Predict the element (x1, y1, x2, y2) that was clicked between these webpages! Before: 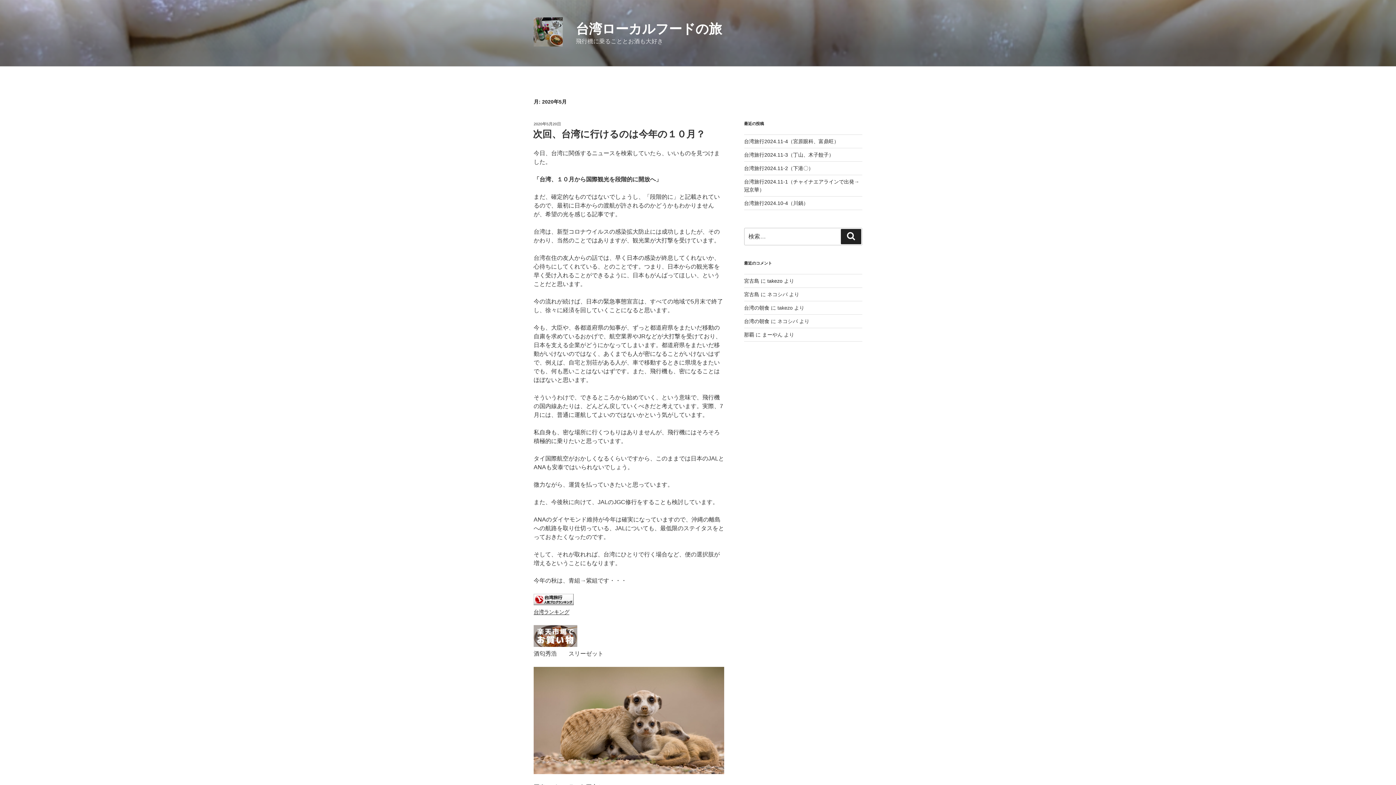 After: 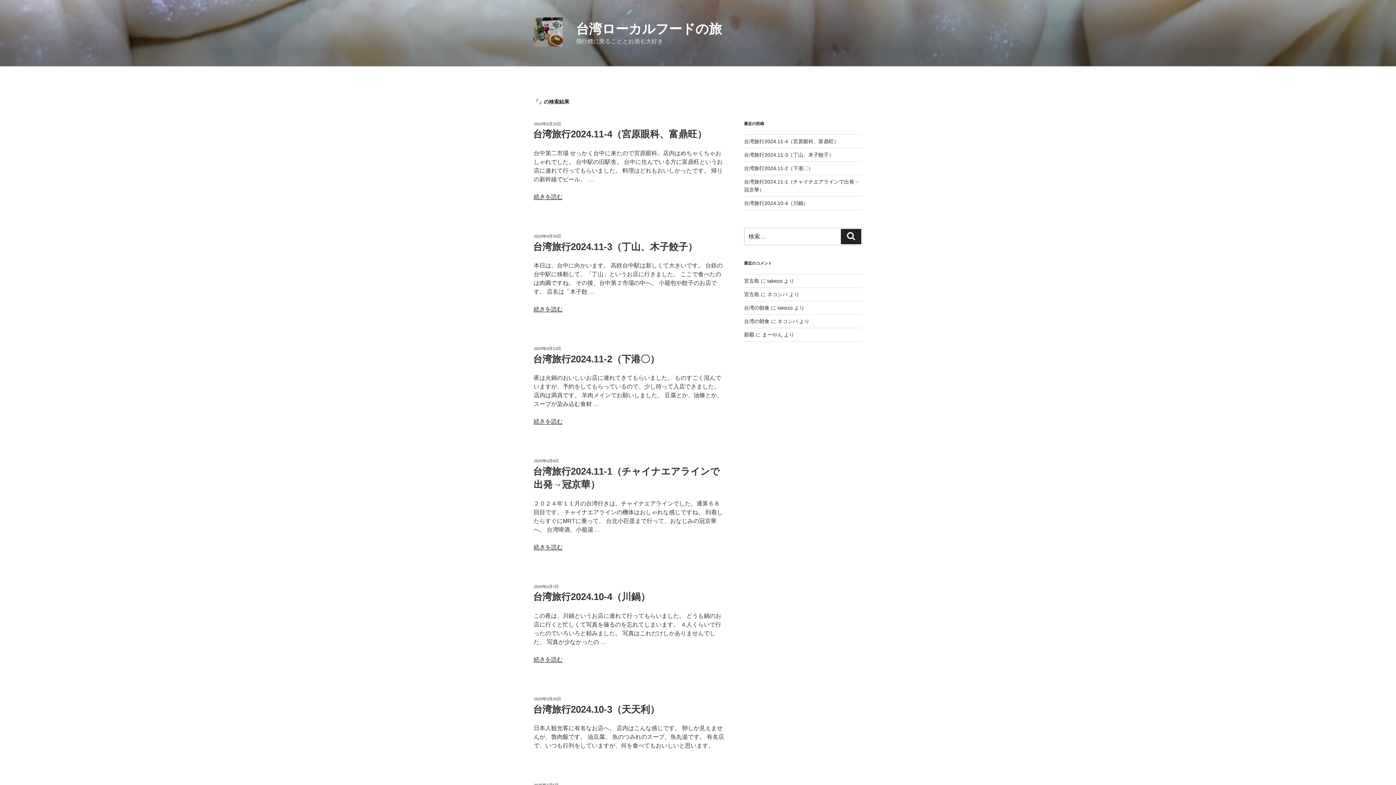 Action: bbox: (841, 228, 861, 244) label: 検索